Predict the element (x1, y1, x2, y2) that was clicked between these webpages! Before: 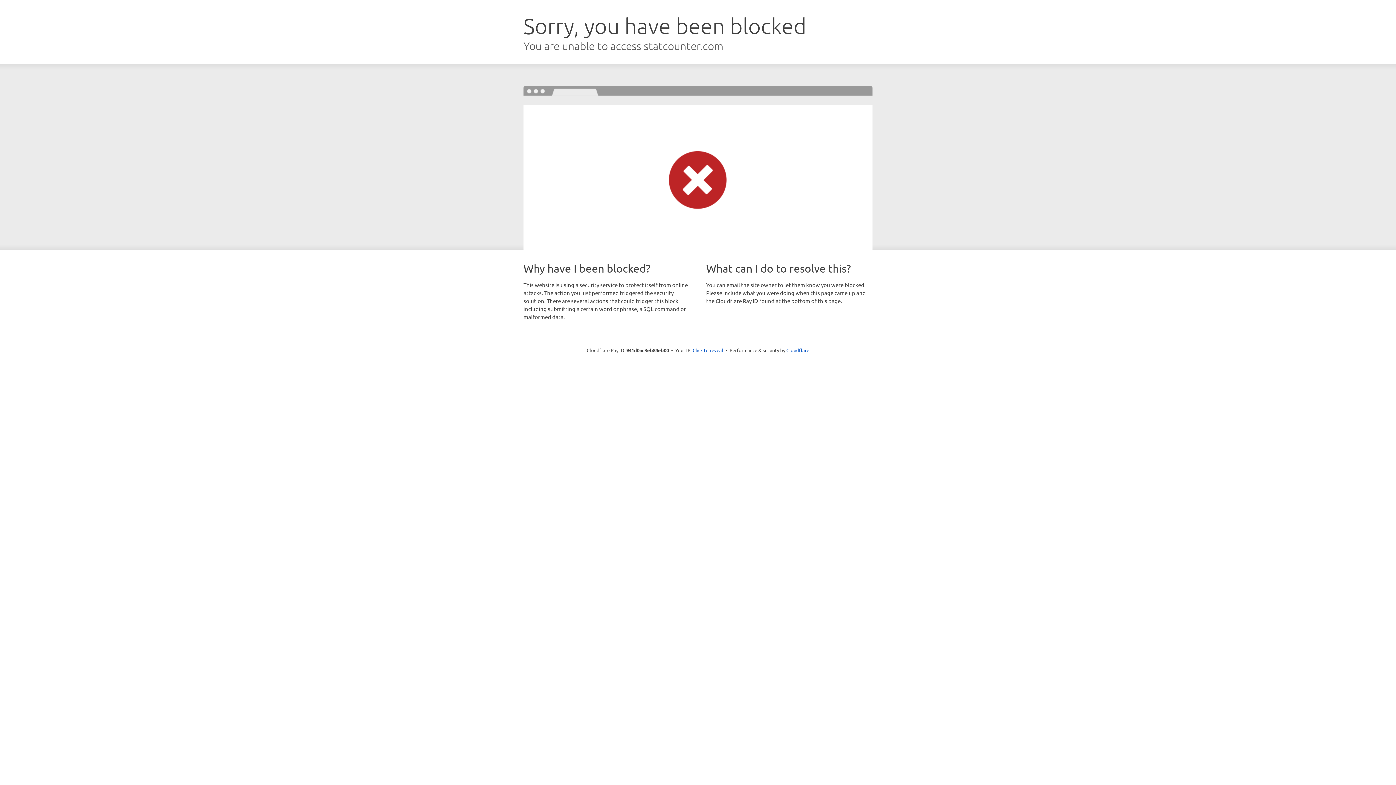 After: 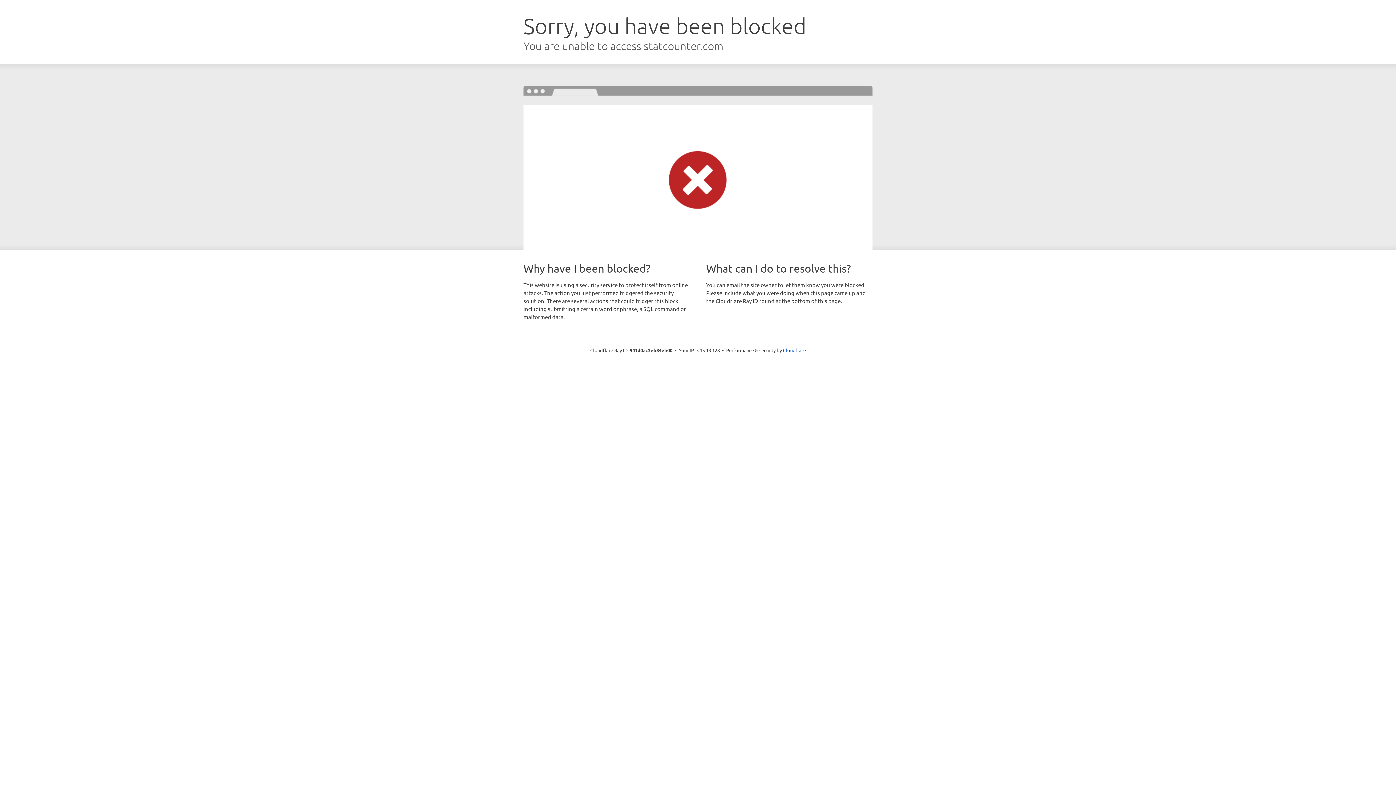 Action: label: Click to reveal bbox: (692, 346, 723, 353)